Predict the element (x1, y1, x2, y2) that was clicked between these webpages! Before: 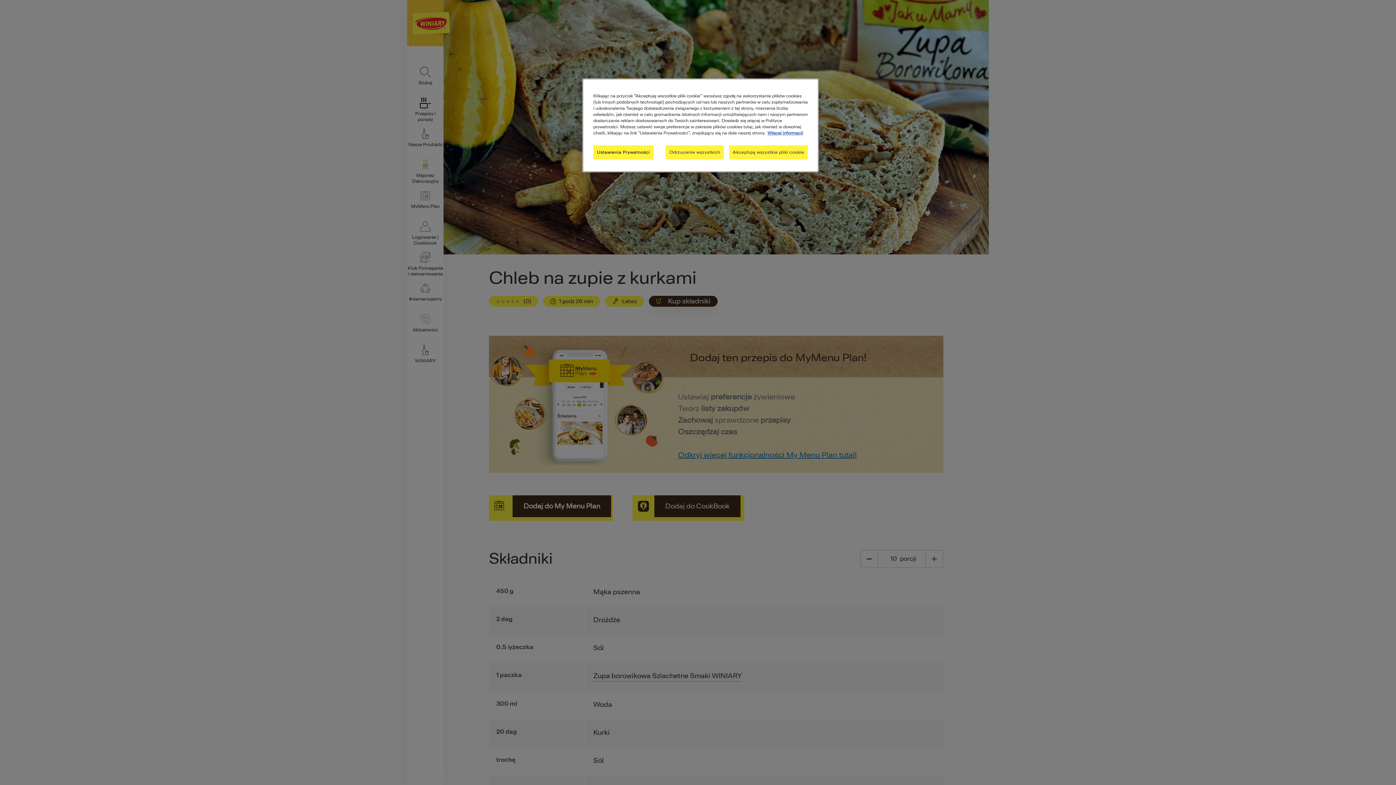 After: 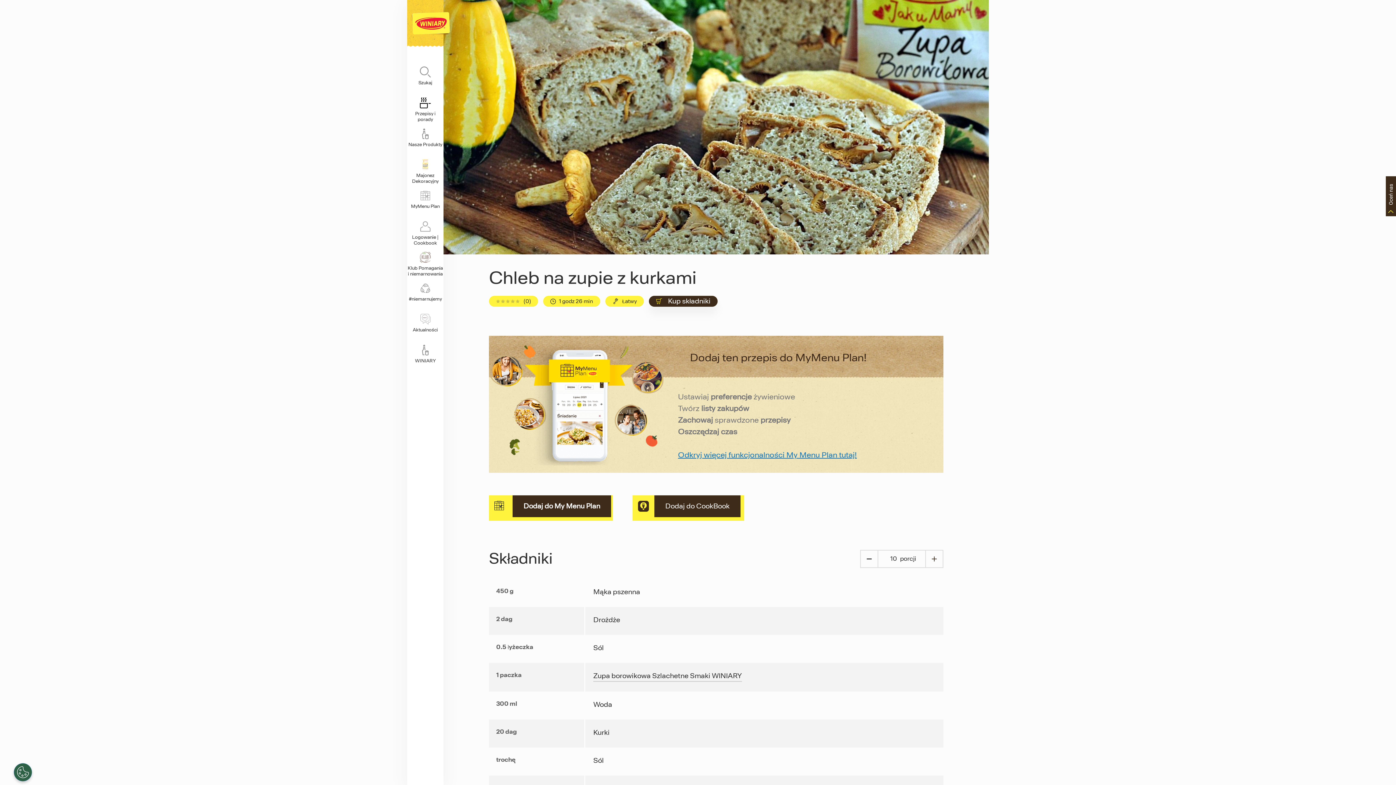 Action: label: Akceptuję wszystkie pliki cookie bbox: (729, 145, 808, 159)